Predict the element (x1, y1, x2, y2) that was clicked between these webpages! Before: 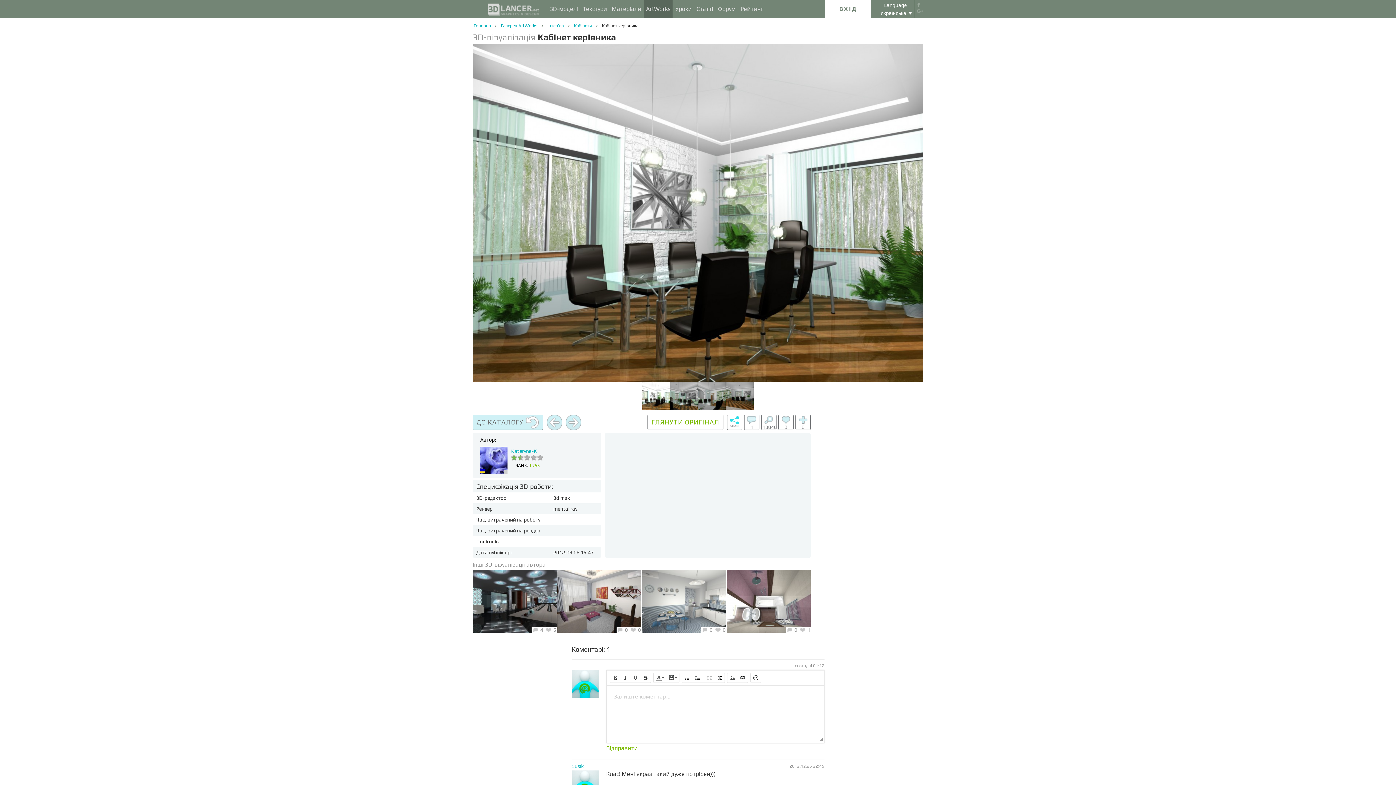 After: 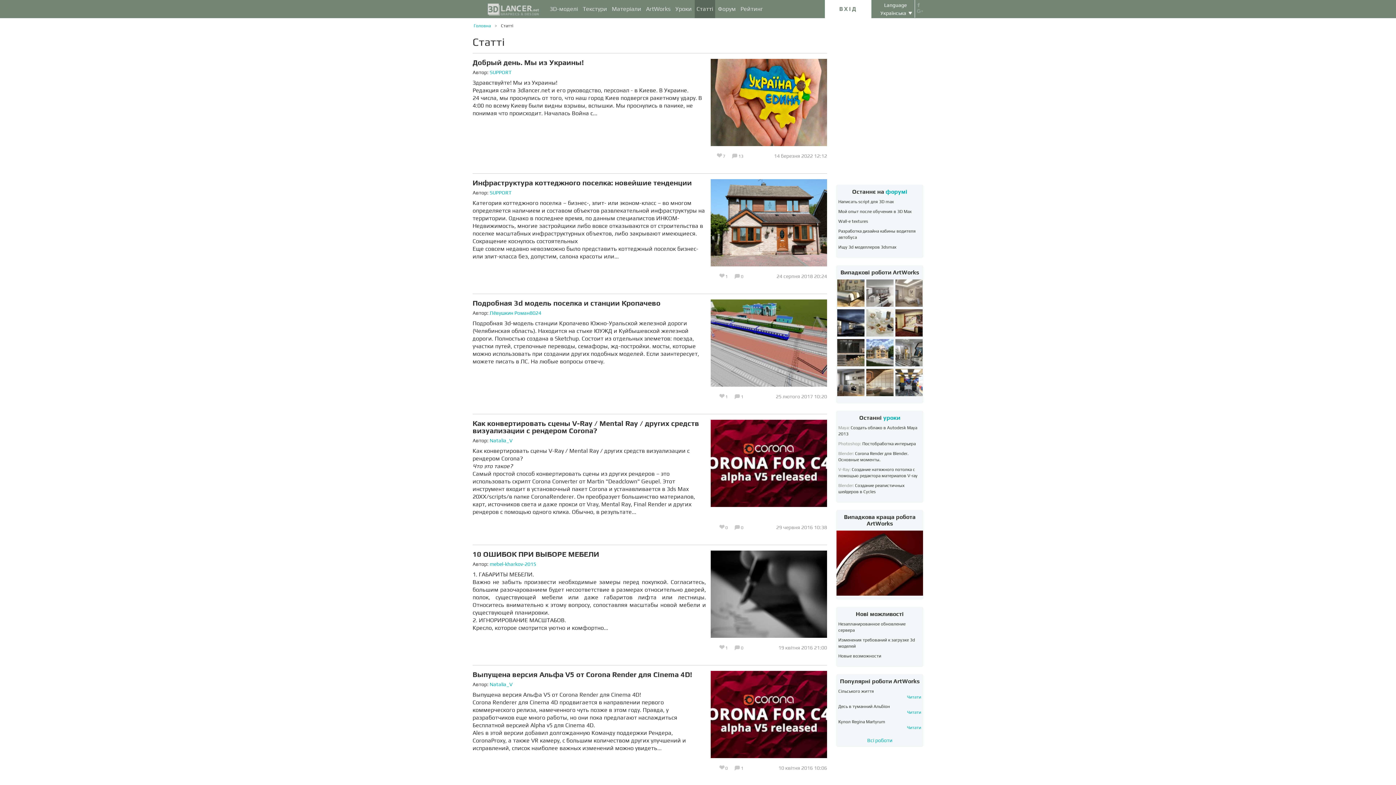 Action: bbox: (694, 0, 715, 18) label: Статті